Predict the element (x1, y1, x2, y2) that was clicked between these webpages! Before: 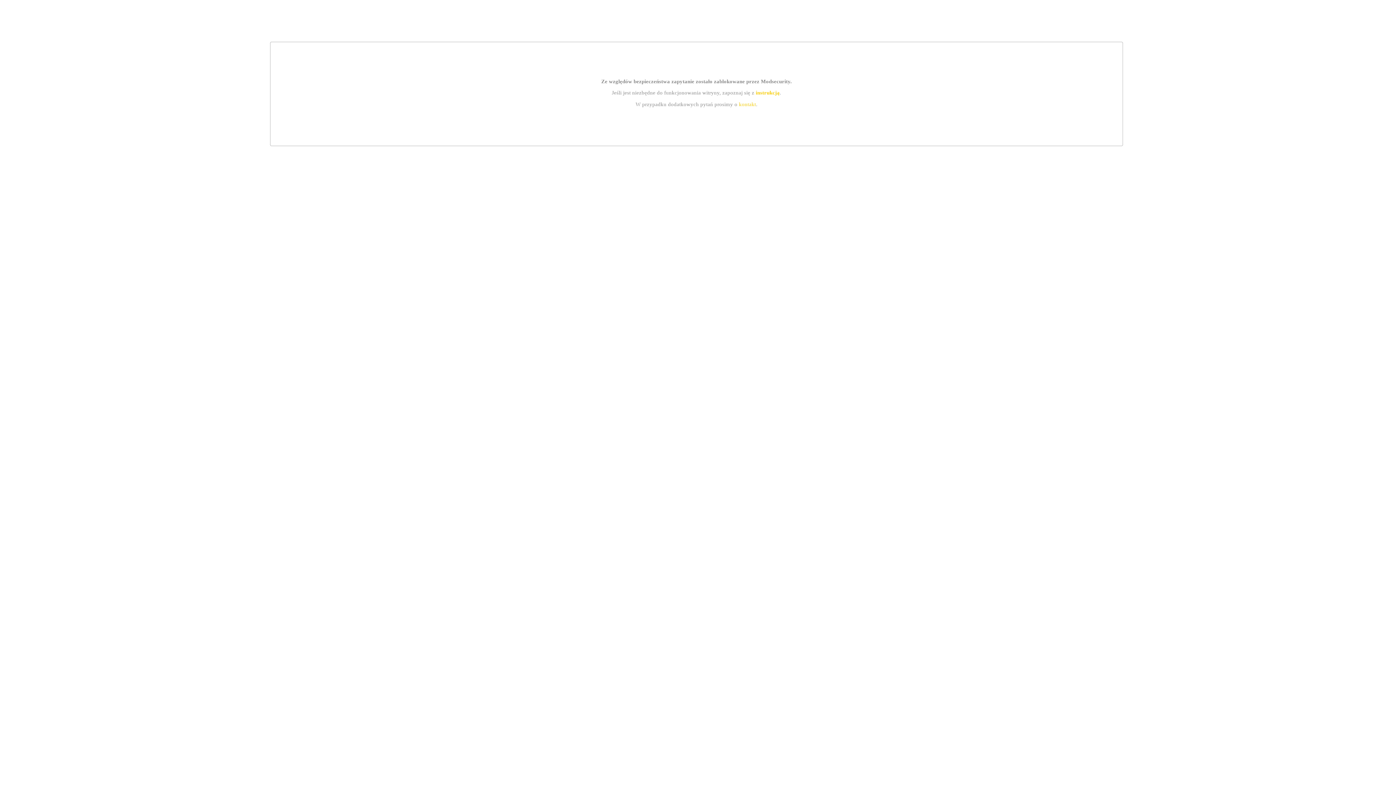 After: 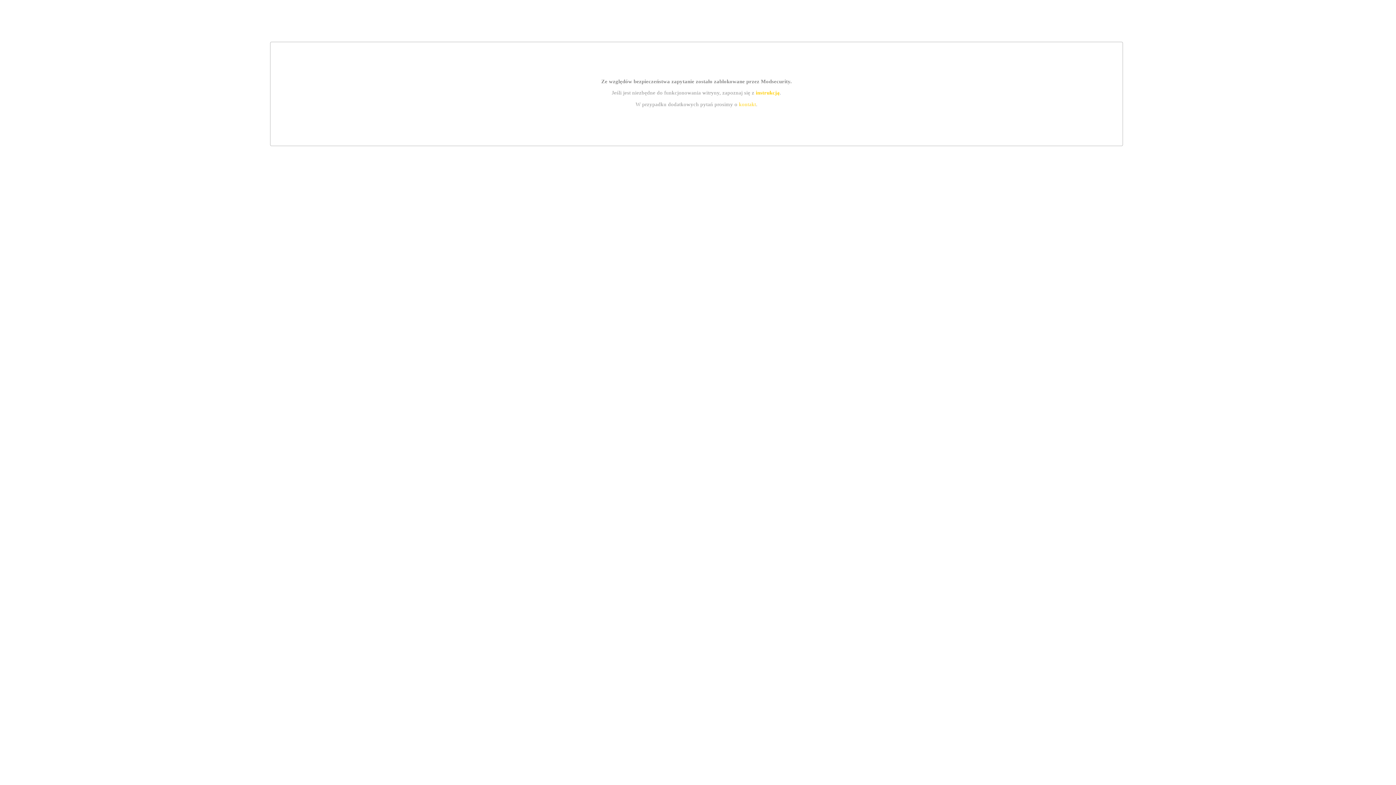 Action: label: instrukcją bbox: (755, 89, 779, 95)